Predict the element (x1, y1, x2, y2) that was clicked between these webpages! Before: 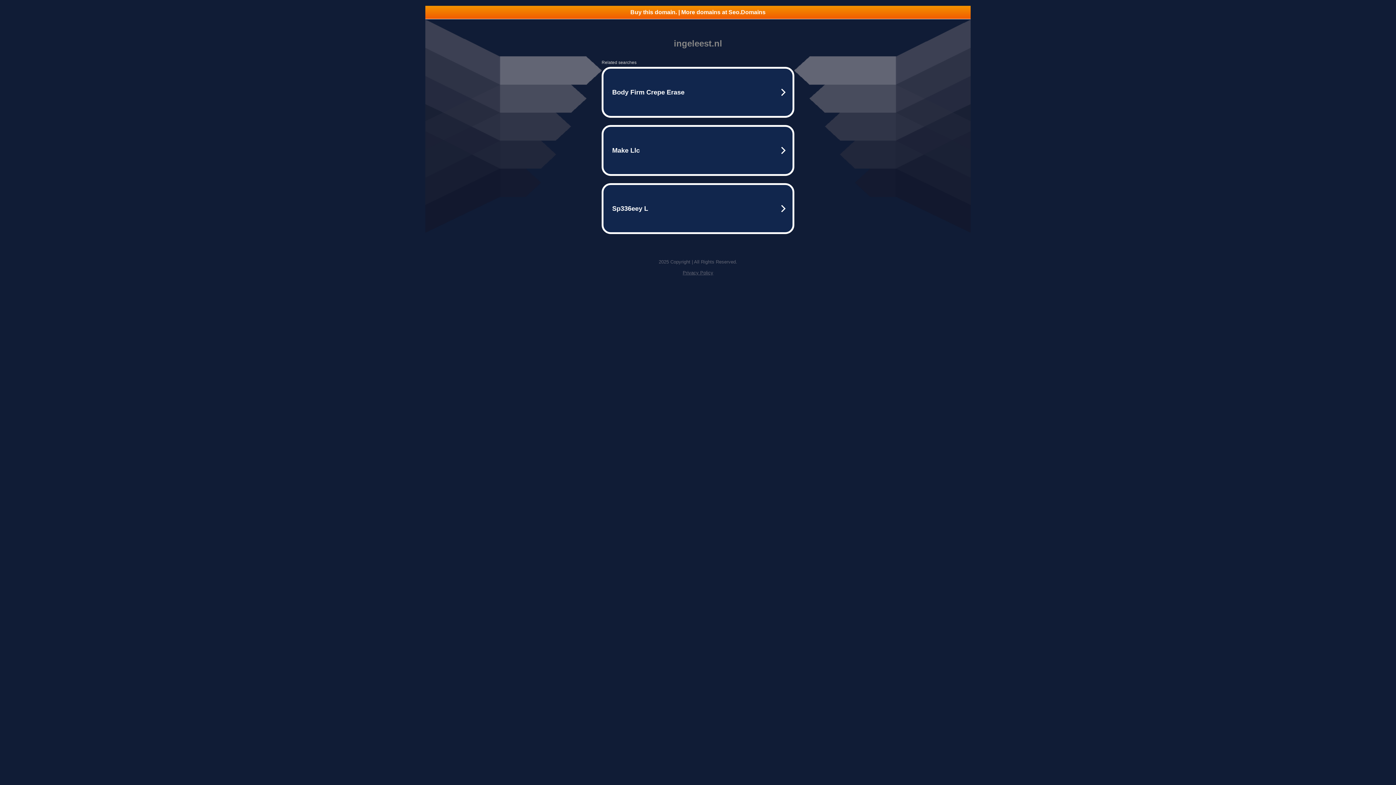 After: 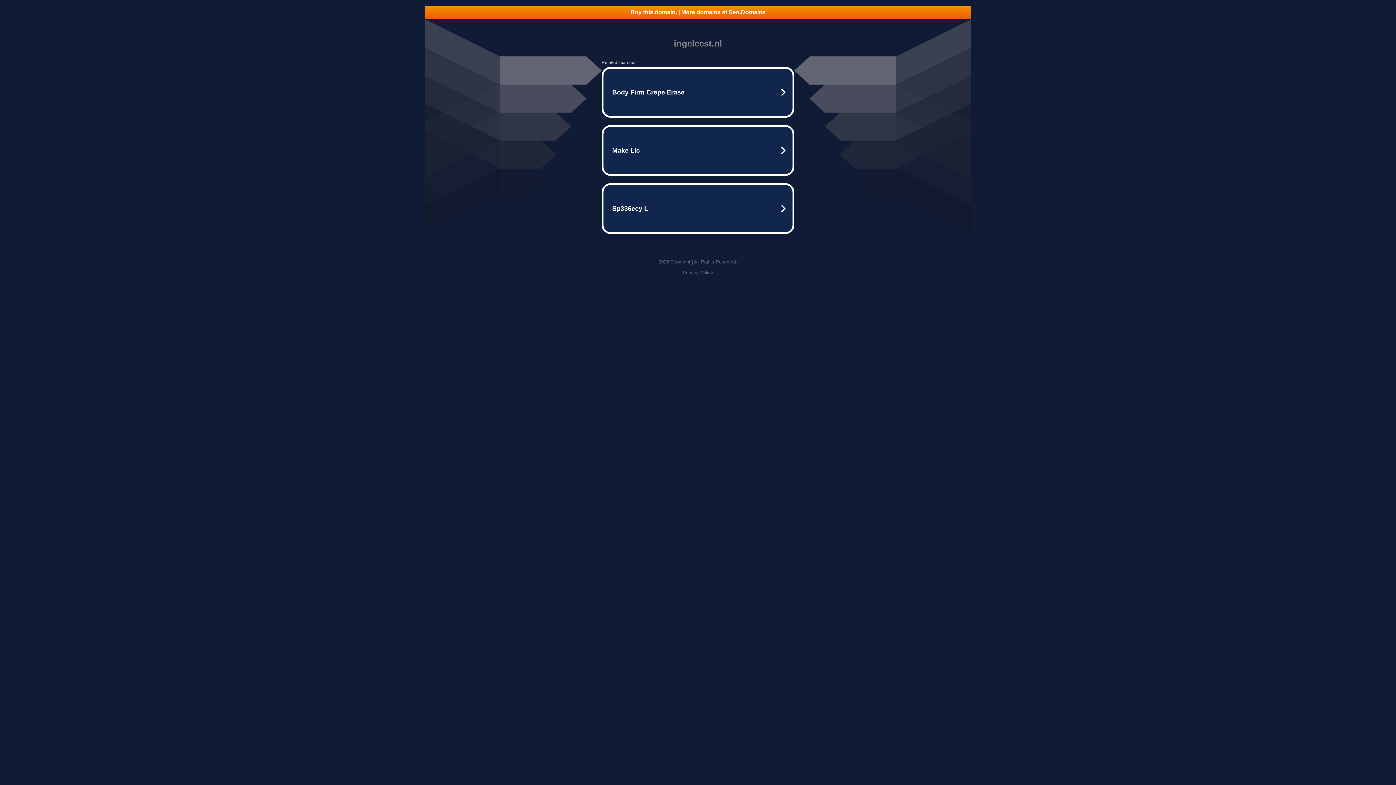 Action: bbox: (425, 5, 970, 18) label: Buy this domain. | More domains at Seo.Domains